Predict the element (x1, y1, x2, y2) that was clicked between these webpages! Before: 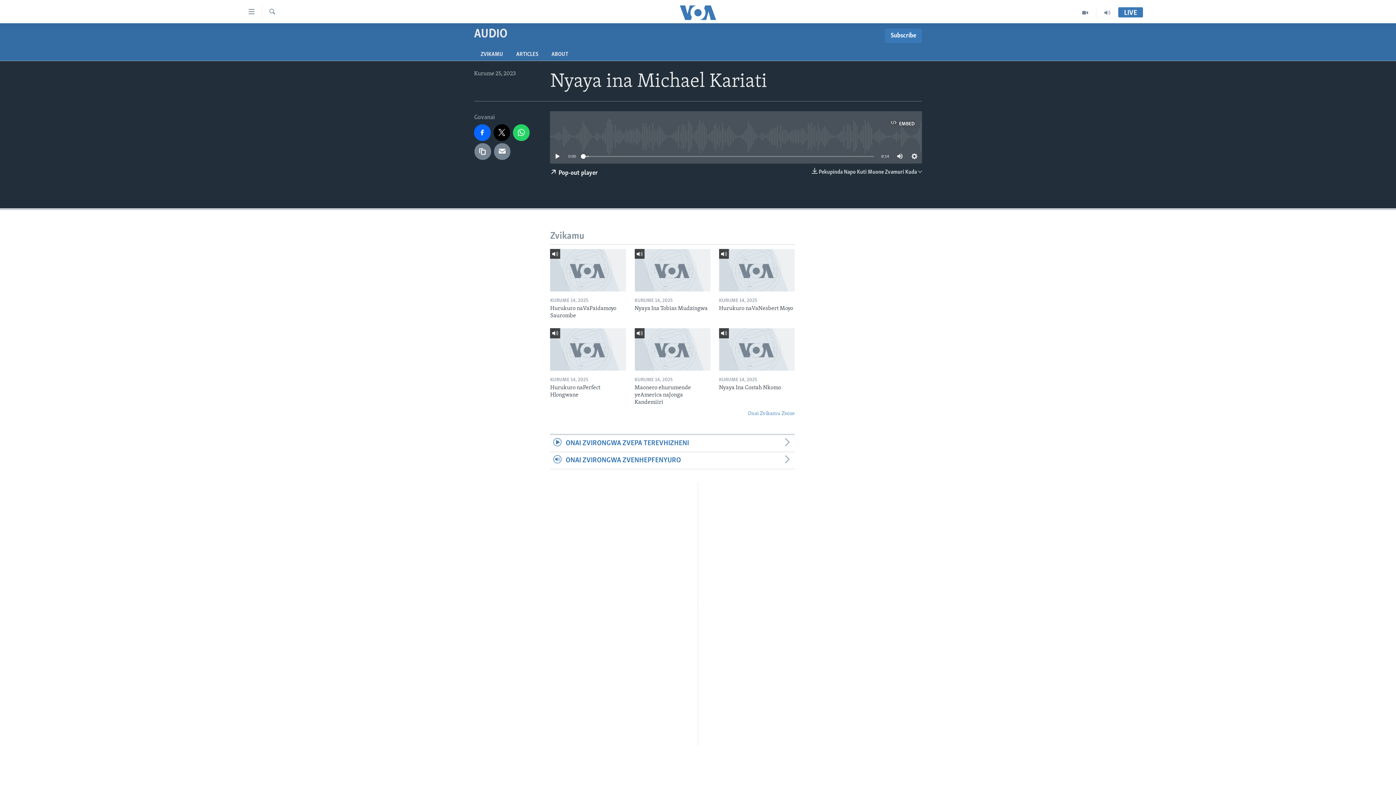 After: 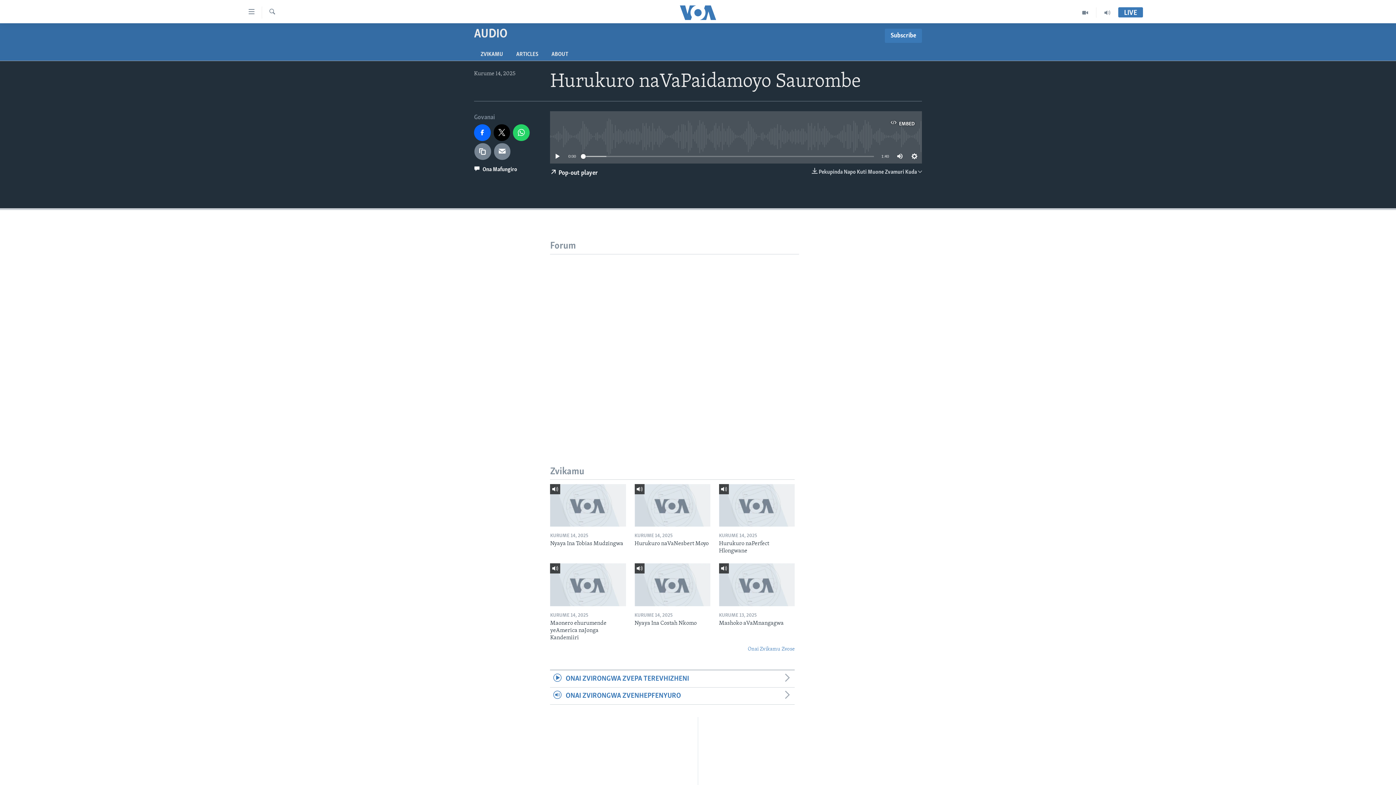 Action: bbox: (550, 249, 626, 291)